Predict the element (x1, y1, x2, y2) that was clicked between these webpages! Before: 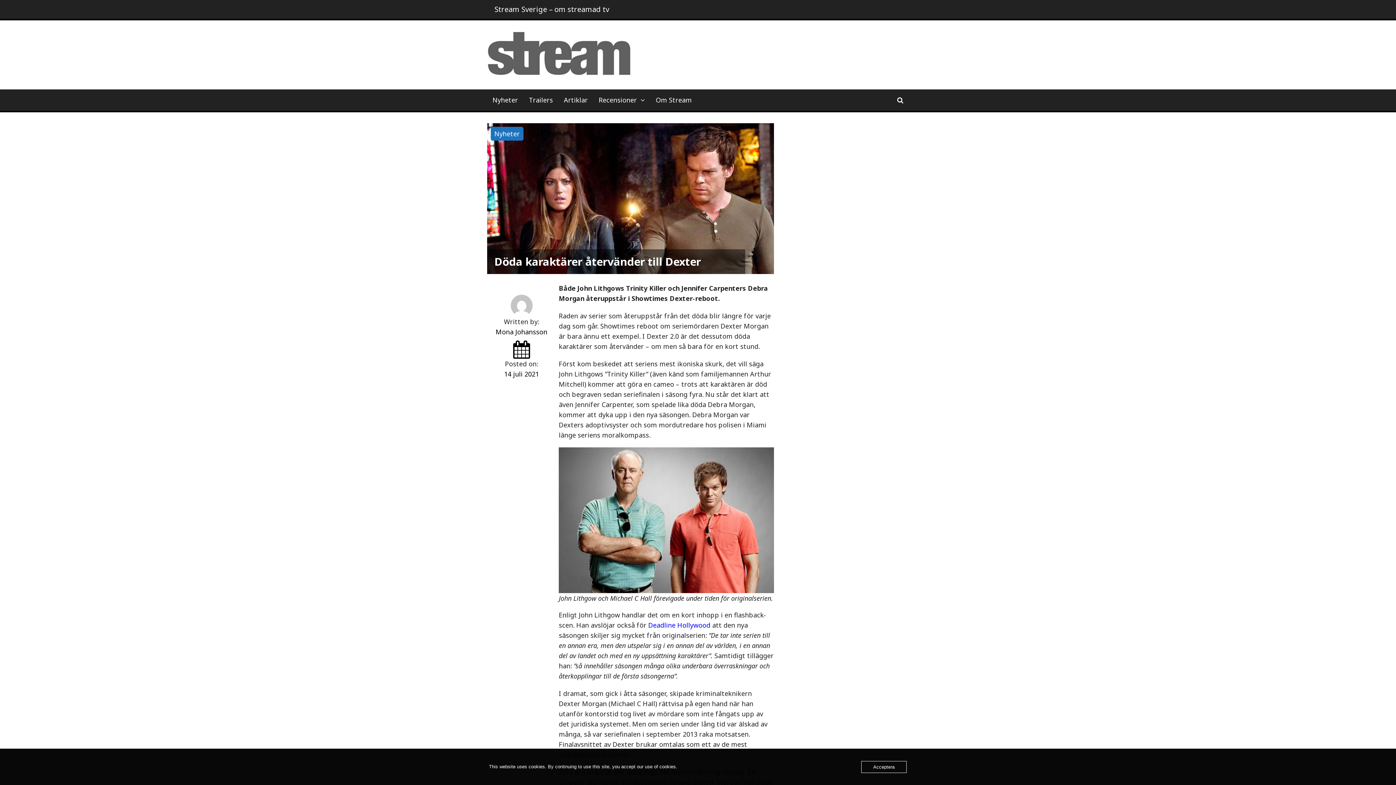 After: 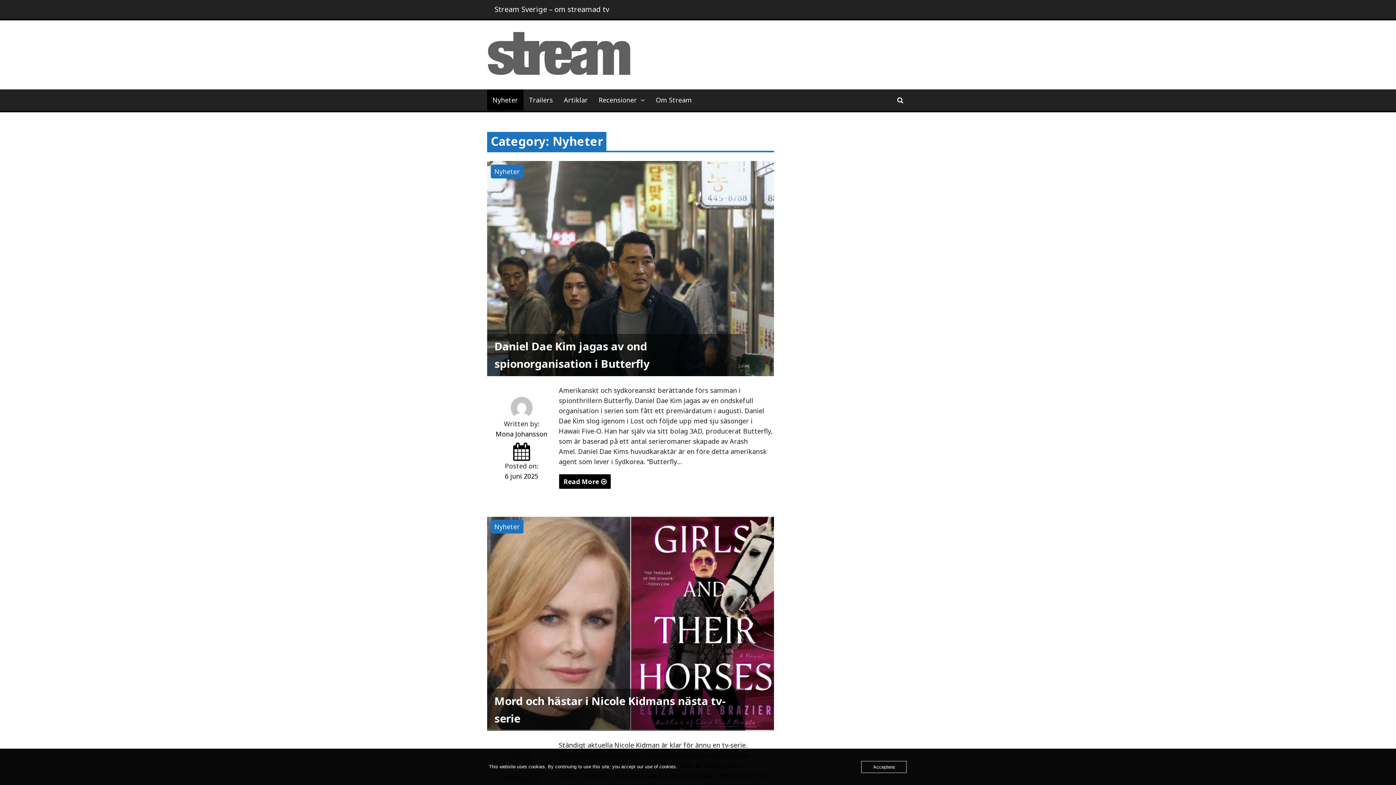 Action: bbox: (487, 89, 523, 110) label: Nyheter